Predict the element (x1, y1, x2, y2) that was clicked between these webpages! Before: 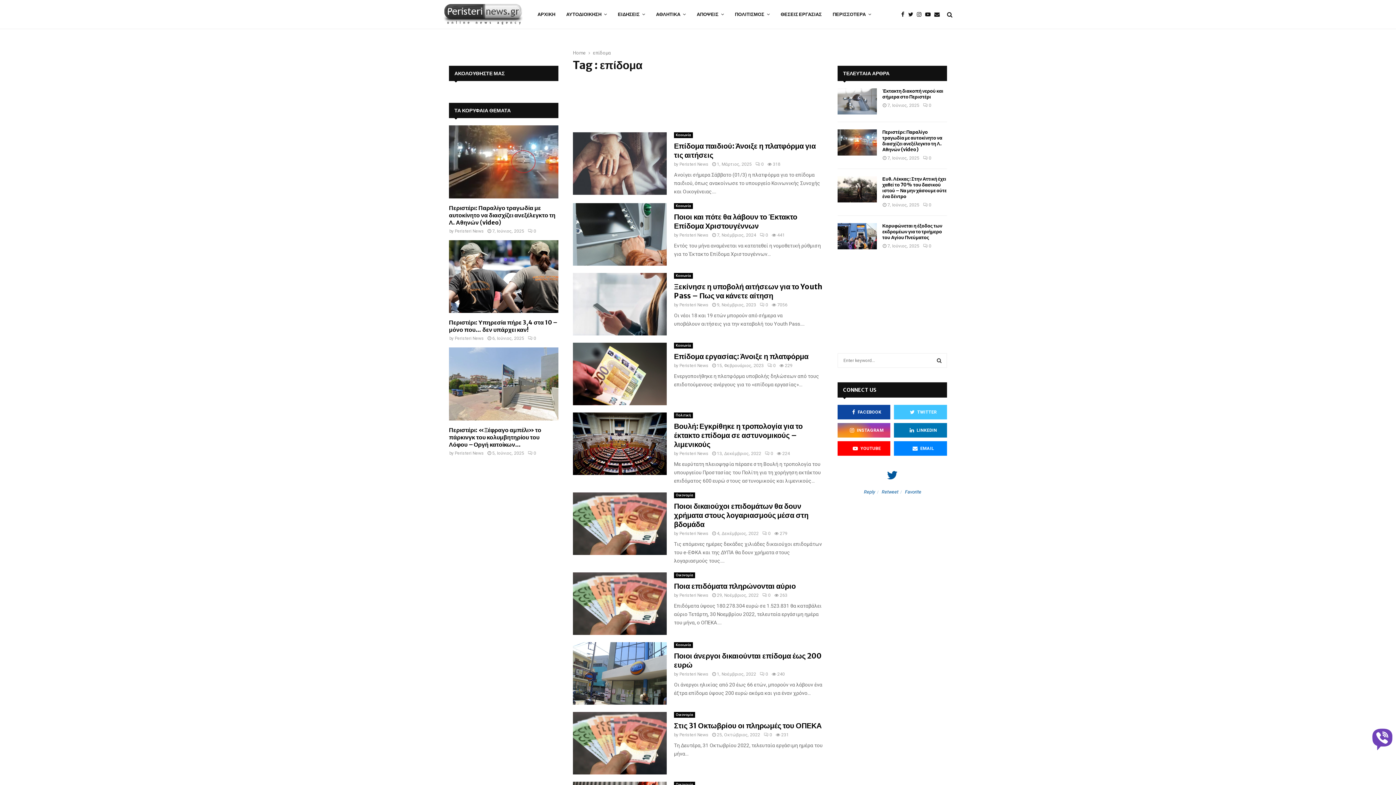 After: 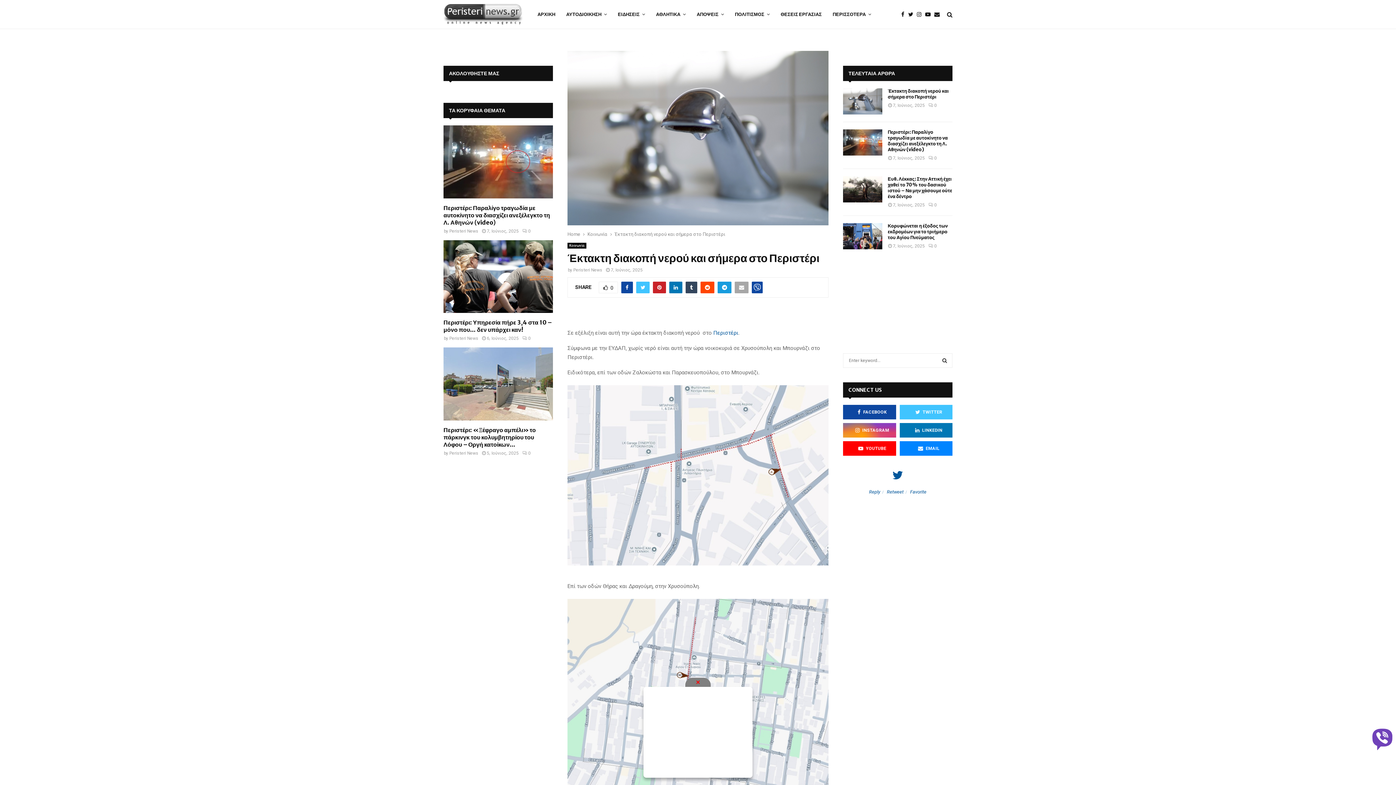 Action: bbox: (923, 102, 931, 108) label: 0